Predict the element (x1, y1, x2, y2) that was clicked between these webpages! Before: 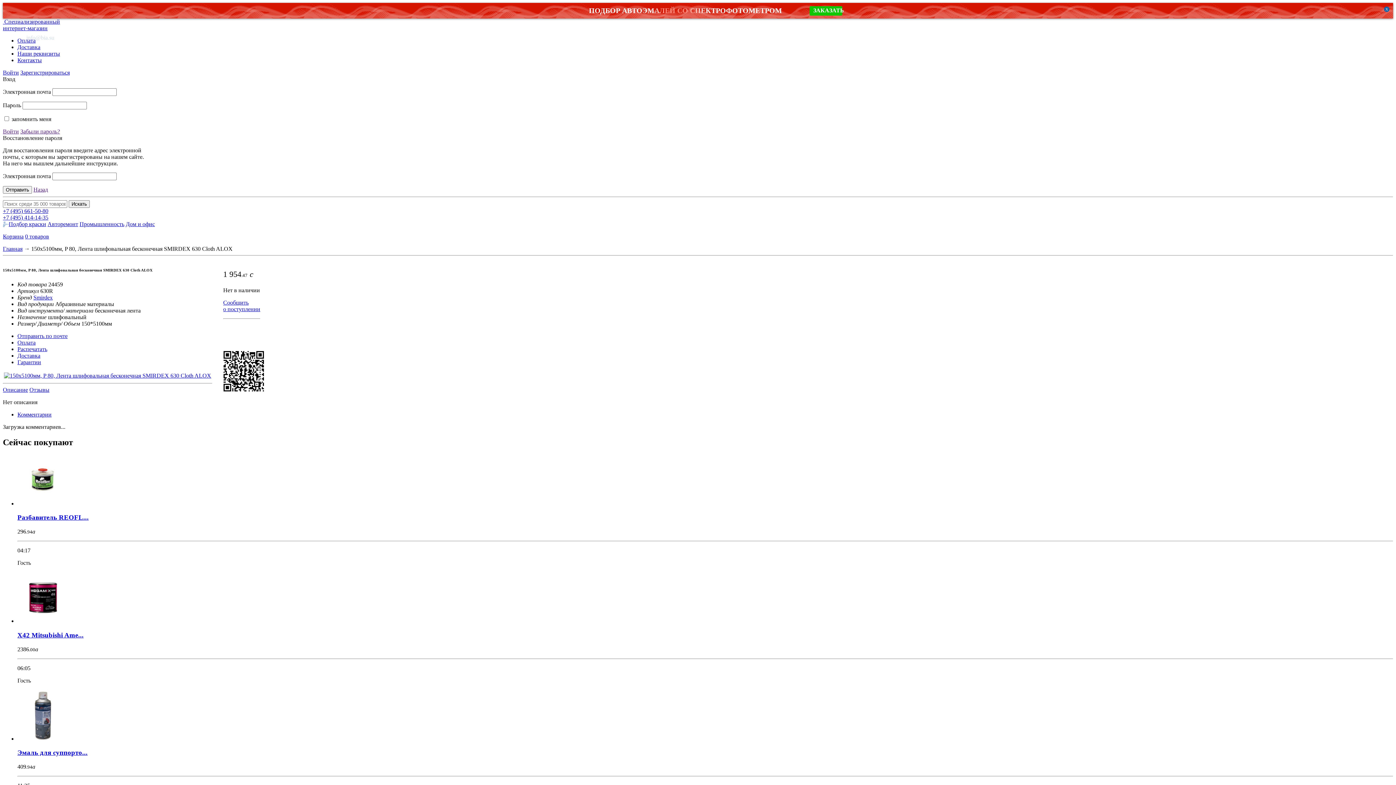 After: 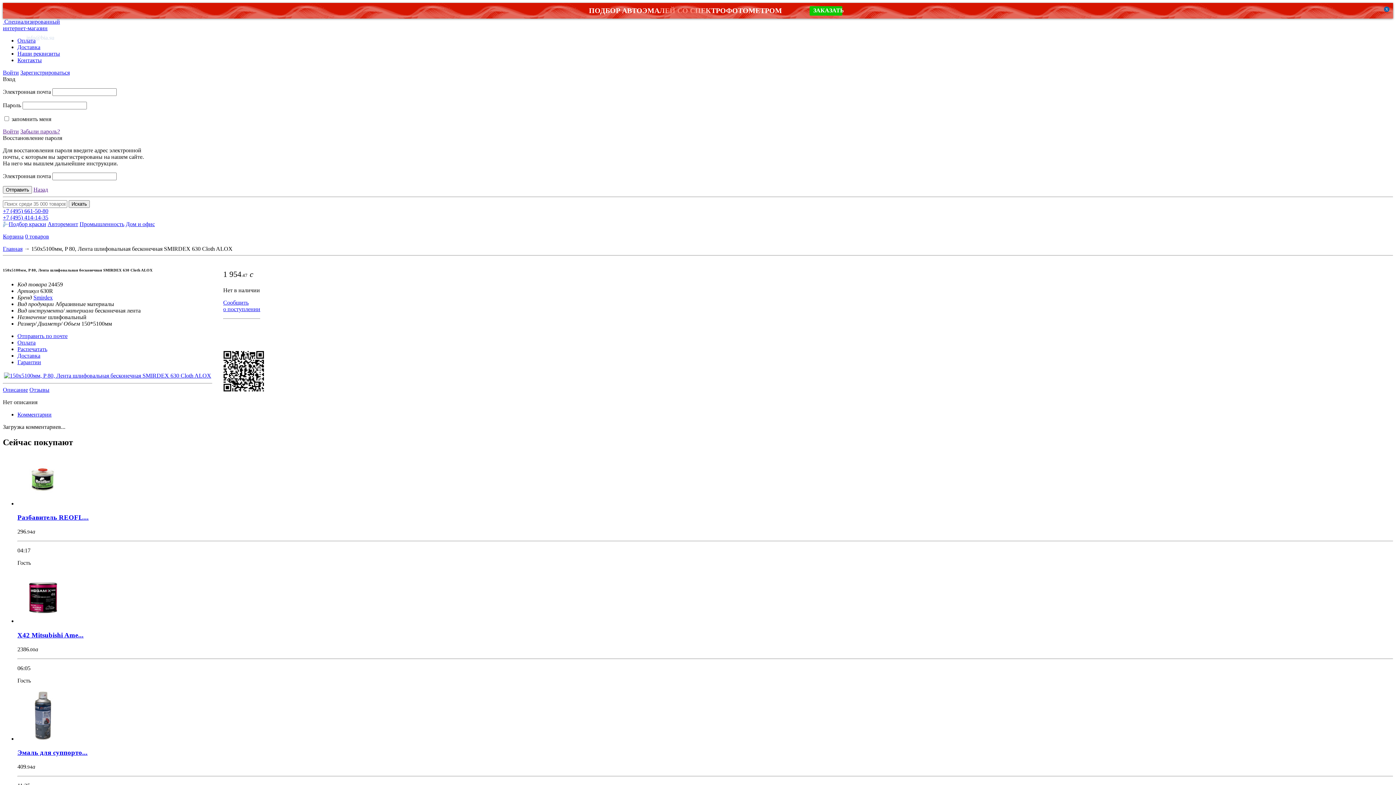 Action: label: Назад bbox: (33, 186, 48, 192)